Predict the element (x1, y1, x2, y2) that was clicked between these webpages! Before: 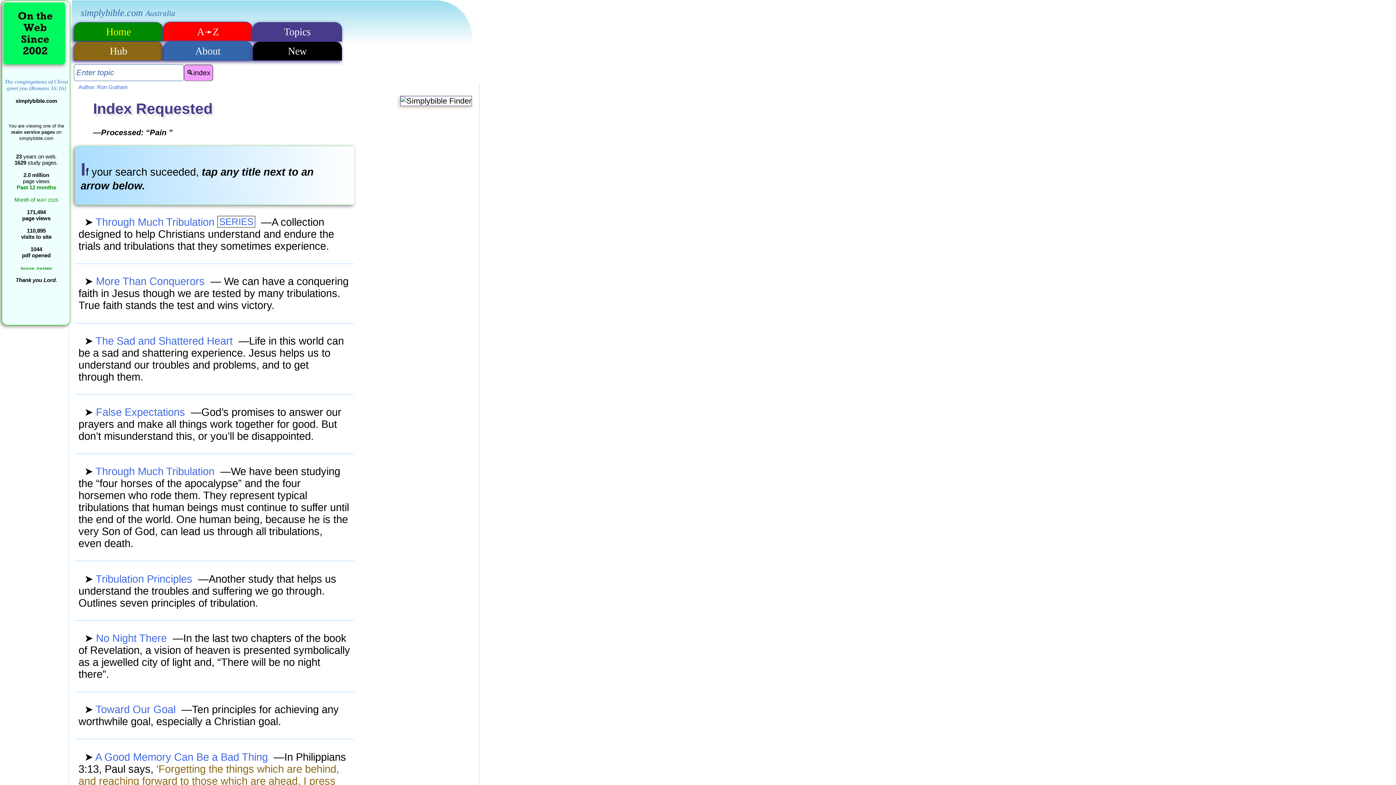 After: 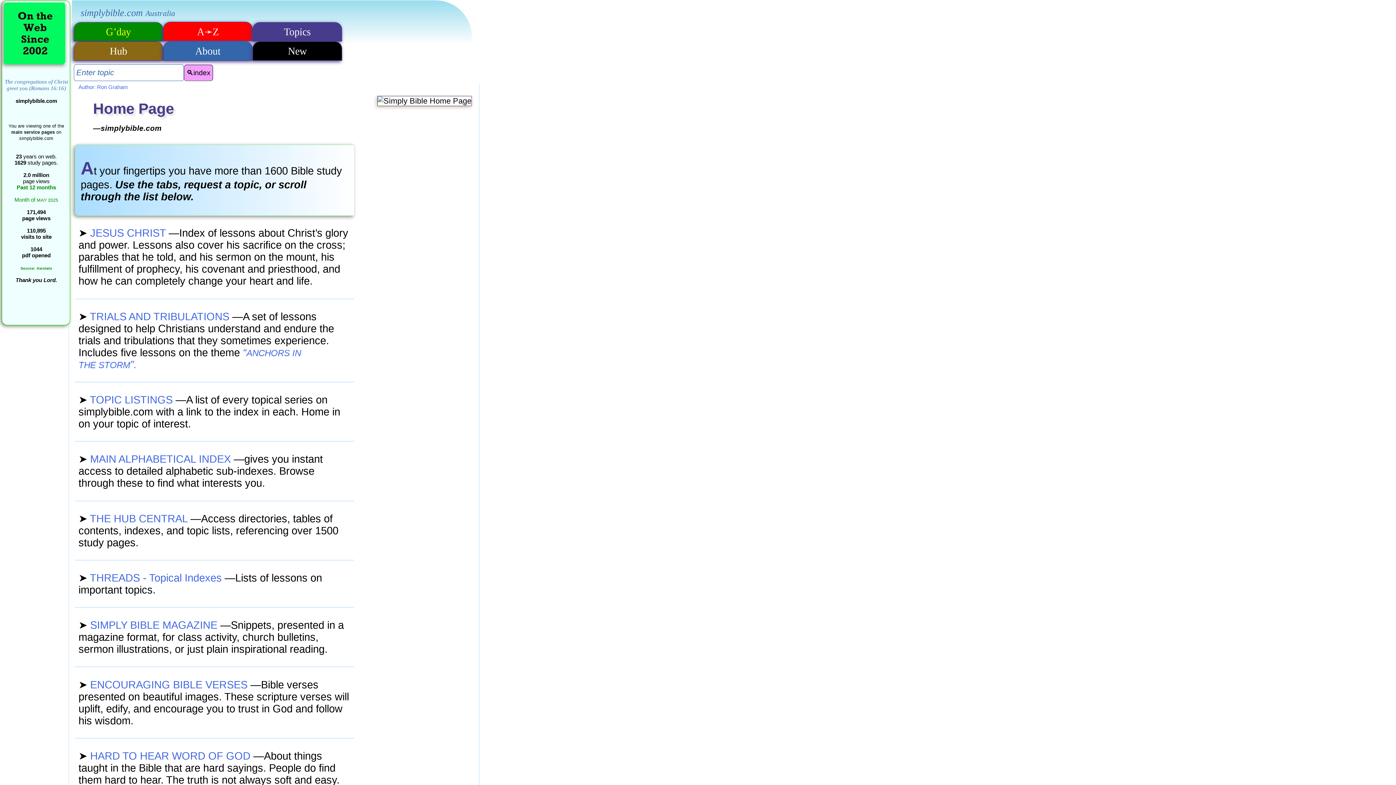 Action: bbox: (73, 28, 163, 37) label: Home